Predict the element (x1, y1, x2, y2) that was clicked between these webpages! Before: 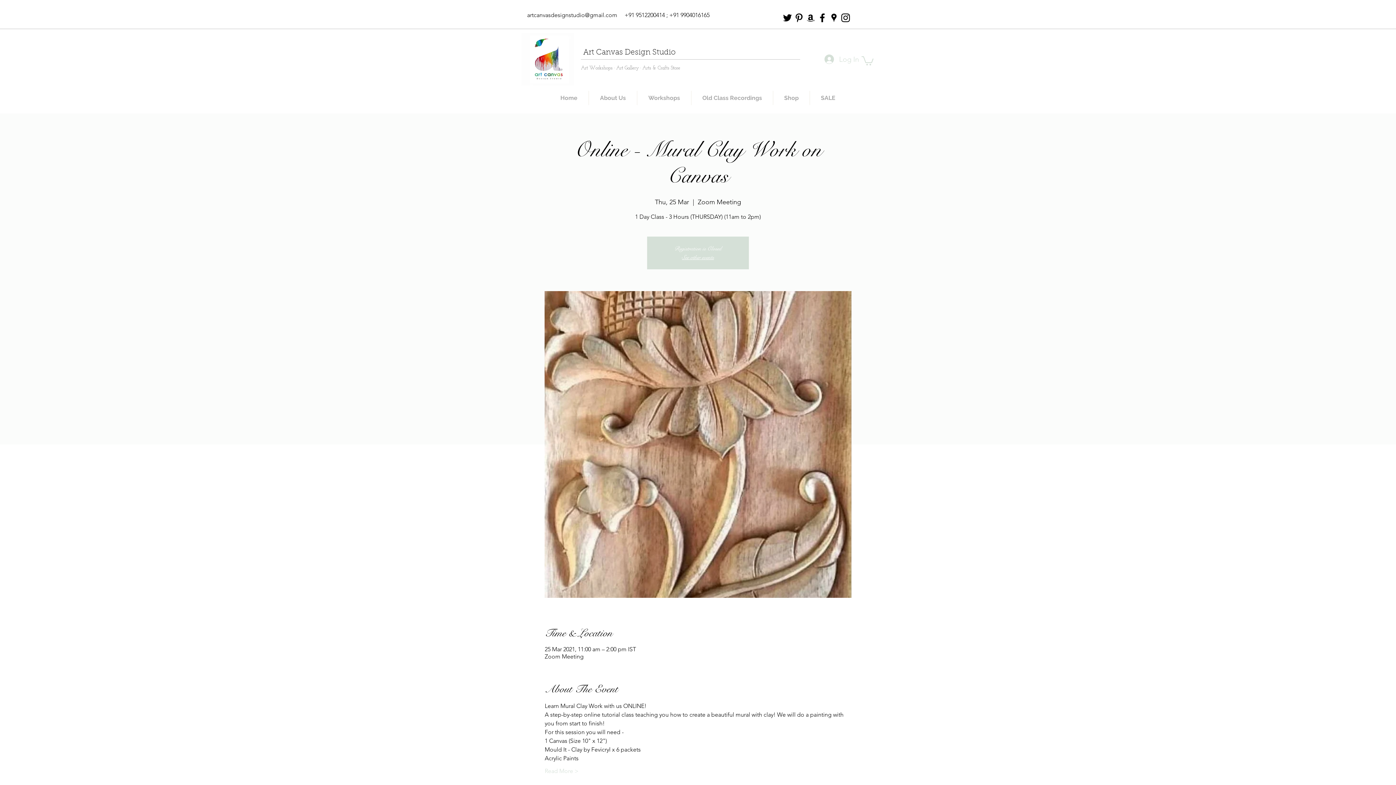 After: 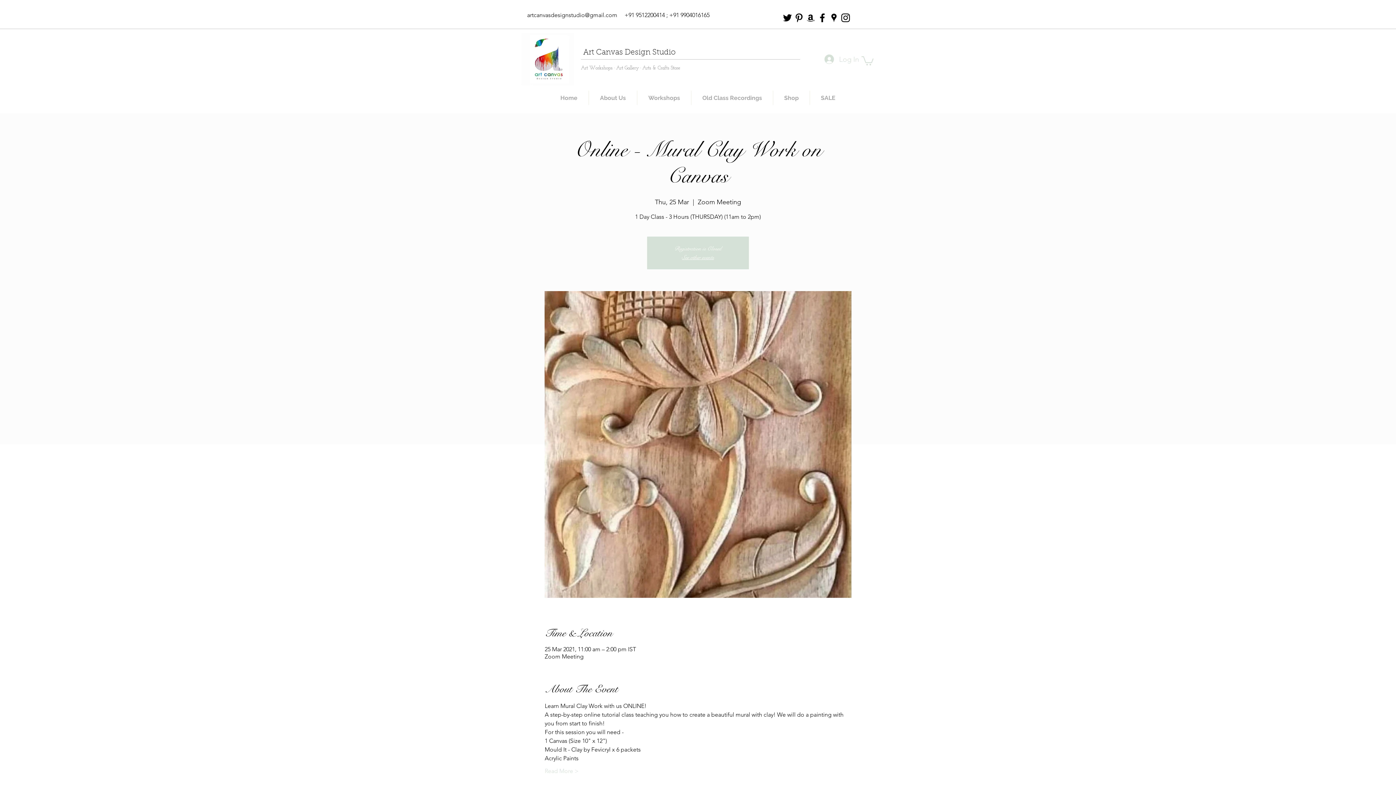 Action: bbox: (861, 55, 873, 65)